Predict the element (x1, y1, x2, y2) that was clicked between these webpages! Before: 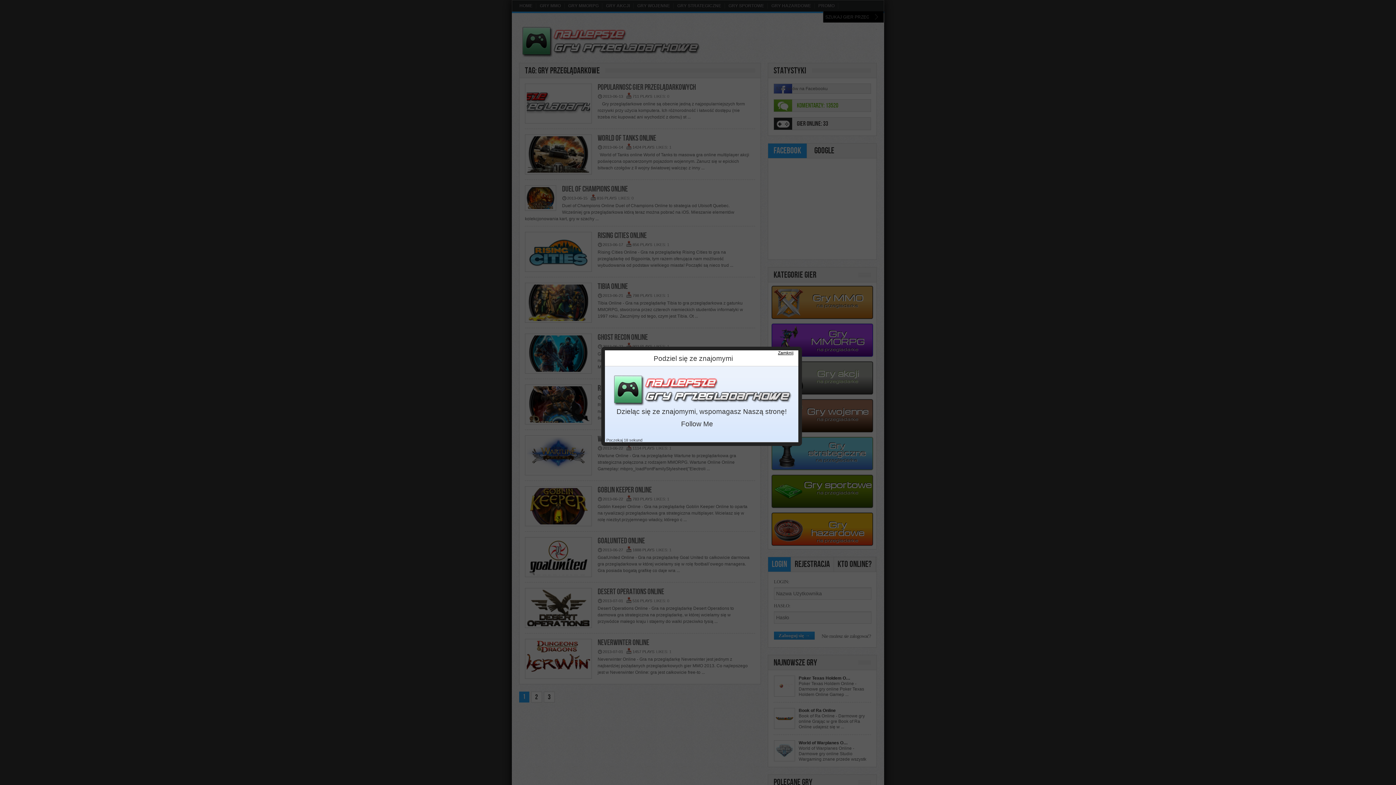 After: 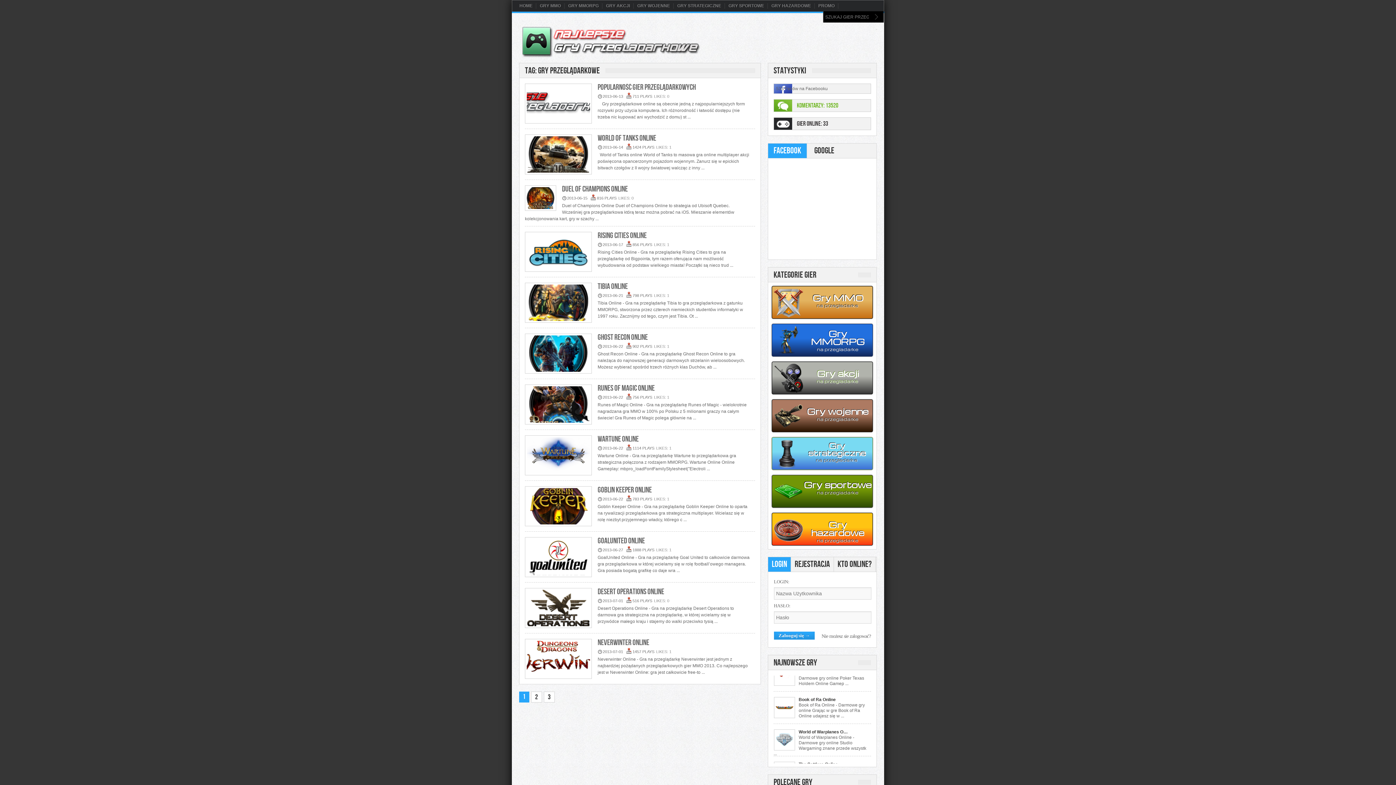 Action: bbox: (778, 350, 793, 355) label: Zamknij